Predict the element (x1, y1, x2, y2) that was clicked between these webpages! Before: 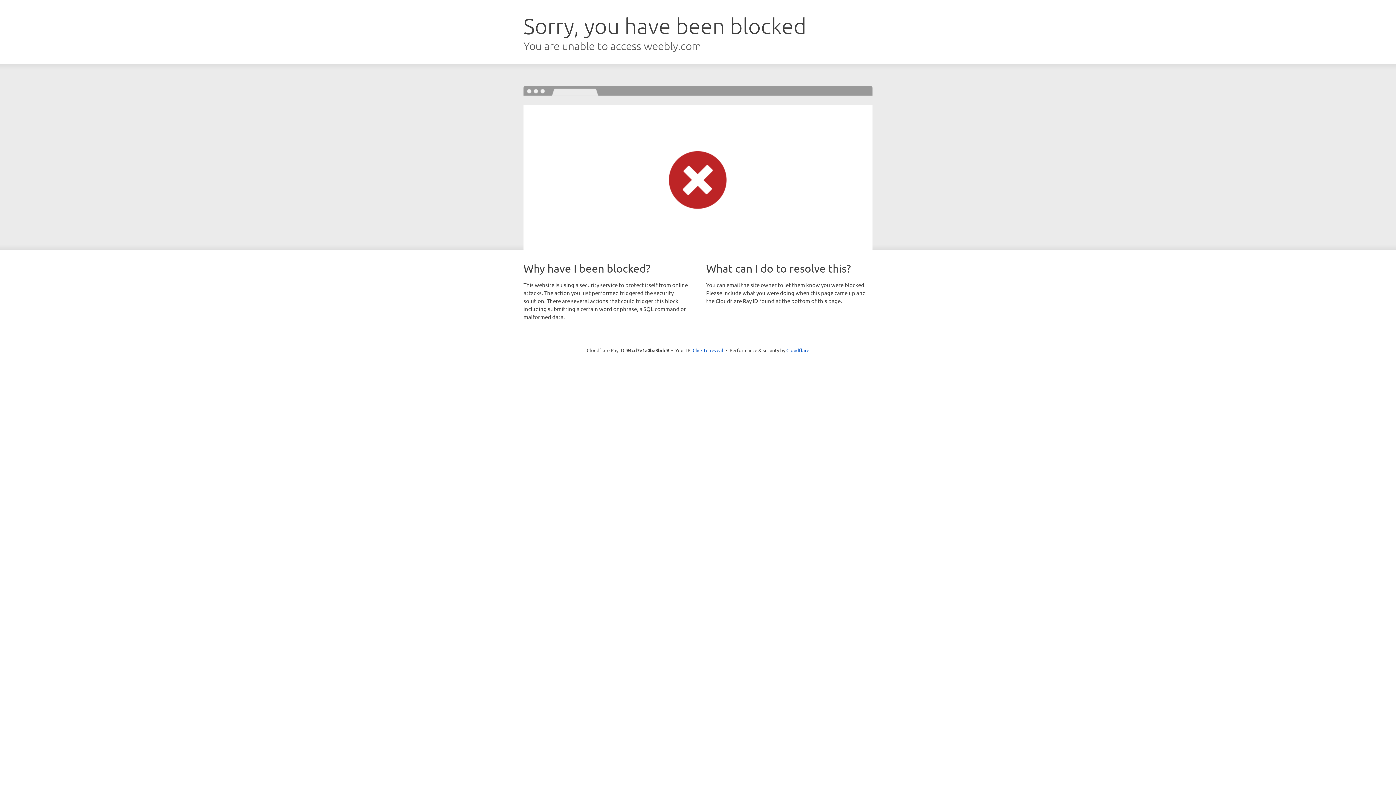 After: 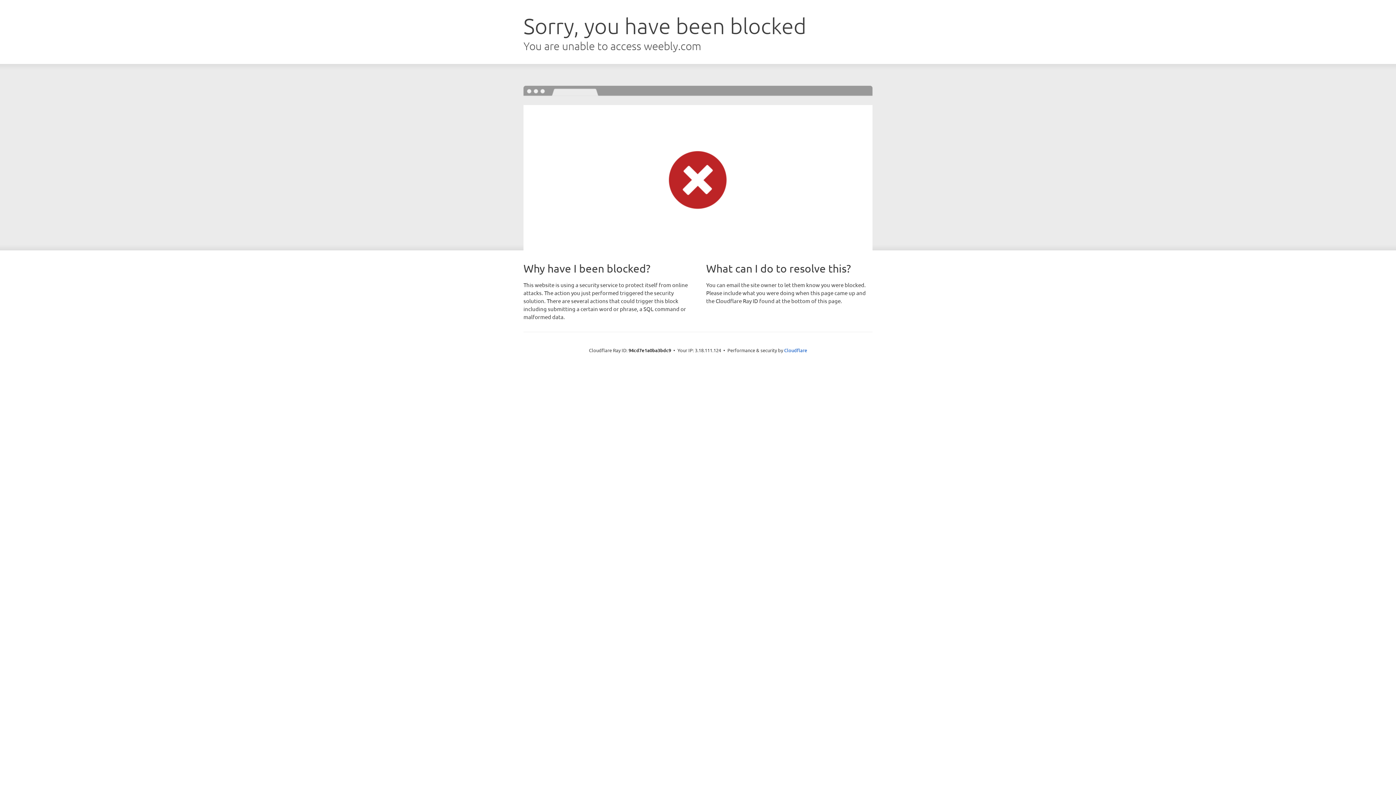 Action: bbox: (692, 346, 723, 353) label: Click to reveal